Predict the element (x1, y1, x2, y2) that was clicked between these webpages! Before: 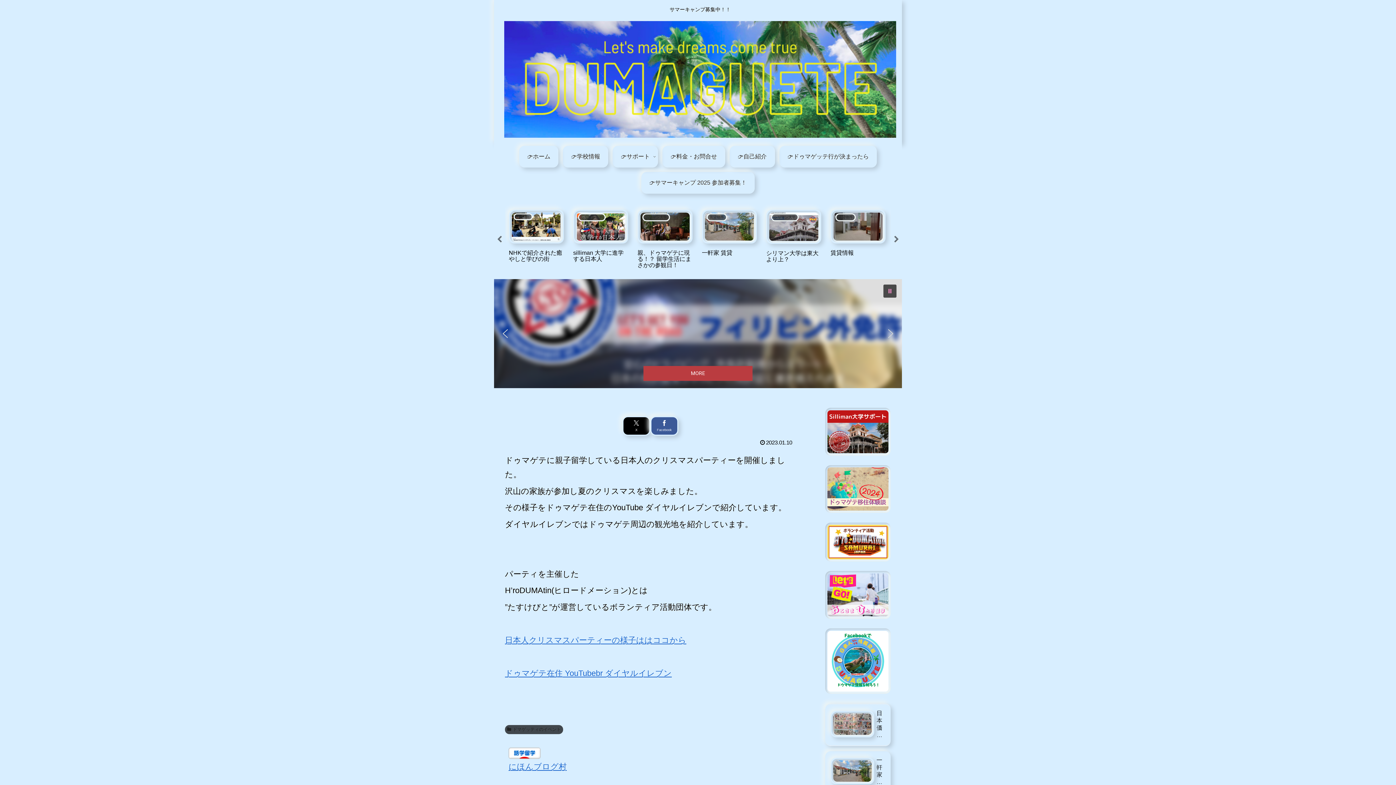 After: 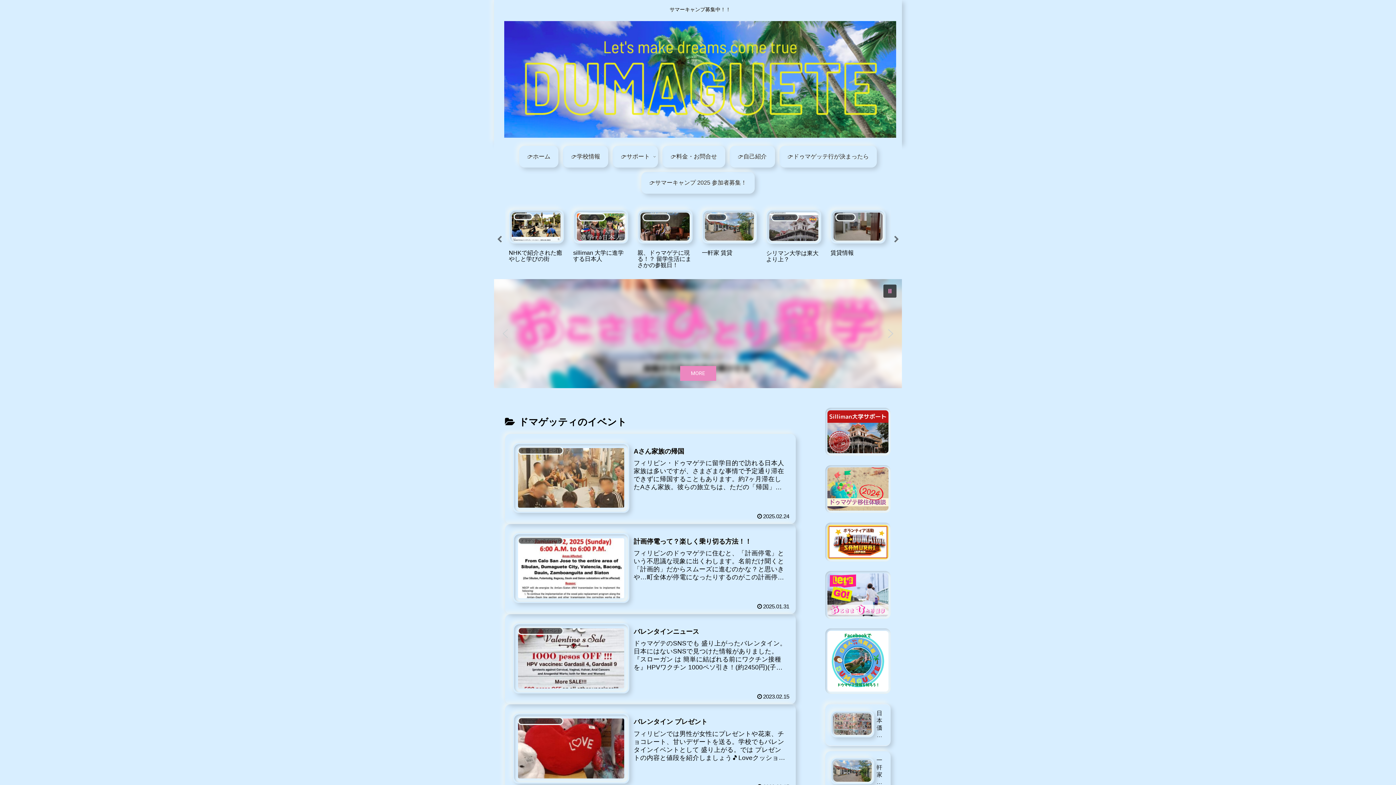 Action: label: ドマゲッティのイベント bbox: (505, 725, 563, 734)